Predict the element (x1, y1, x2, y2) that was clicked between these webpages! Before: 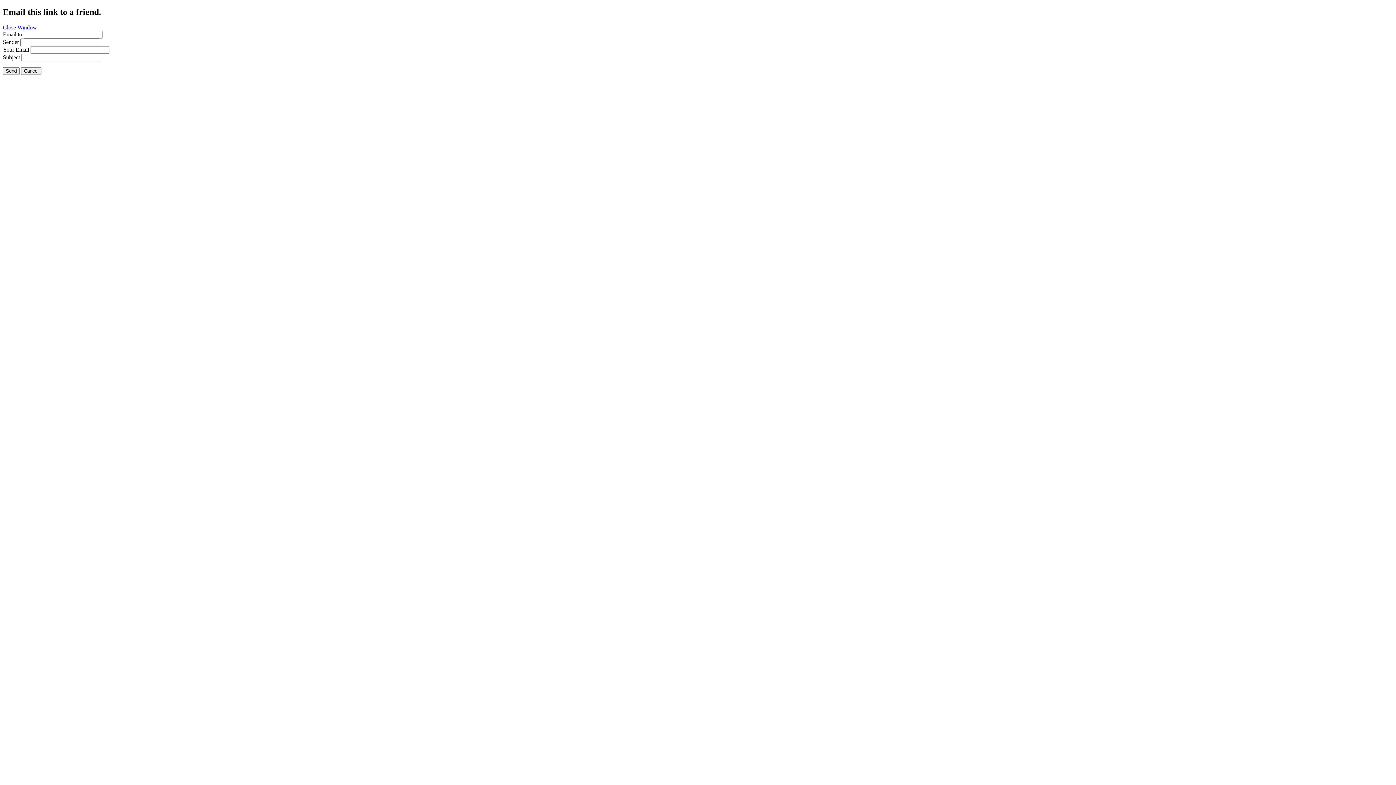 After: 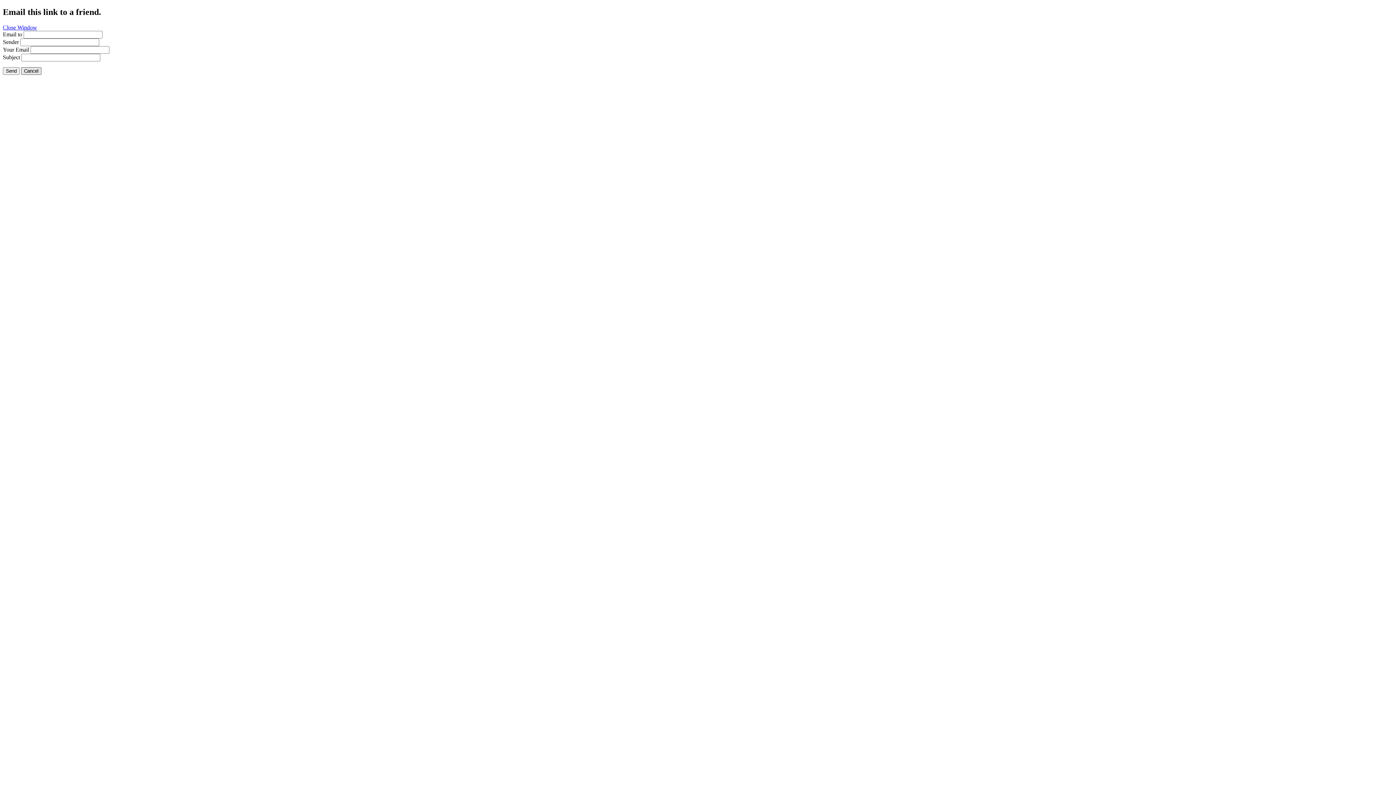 Action: label: Cancel bbox: (21, 67, 41, 74)